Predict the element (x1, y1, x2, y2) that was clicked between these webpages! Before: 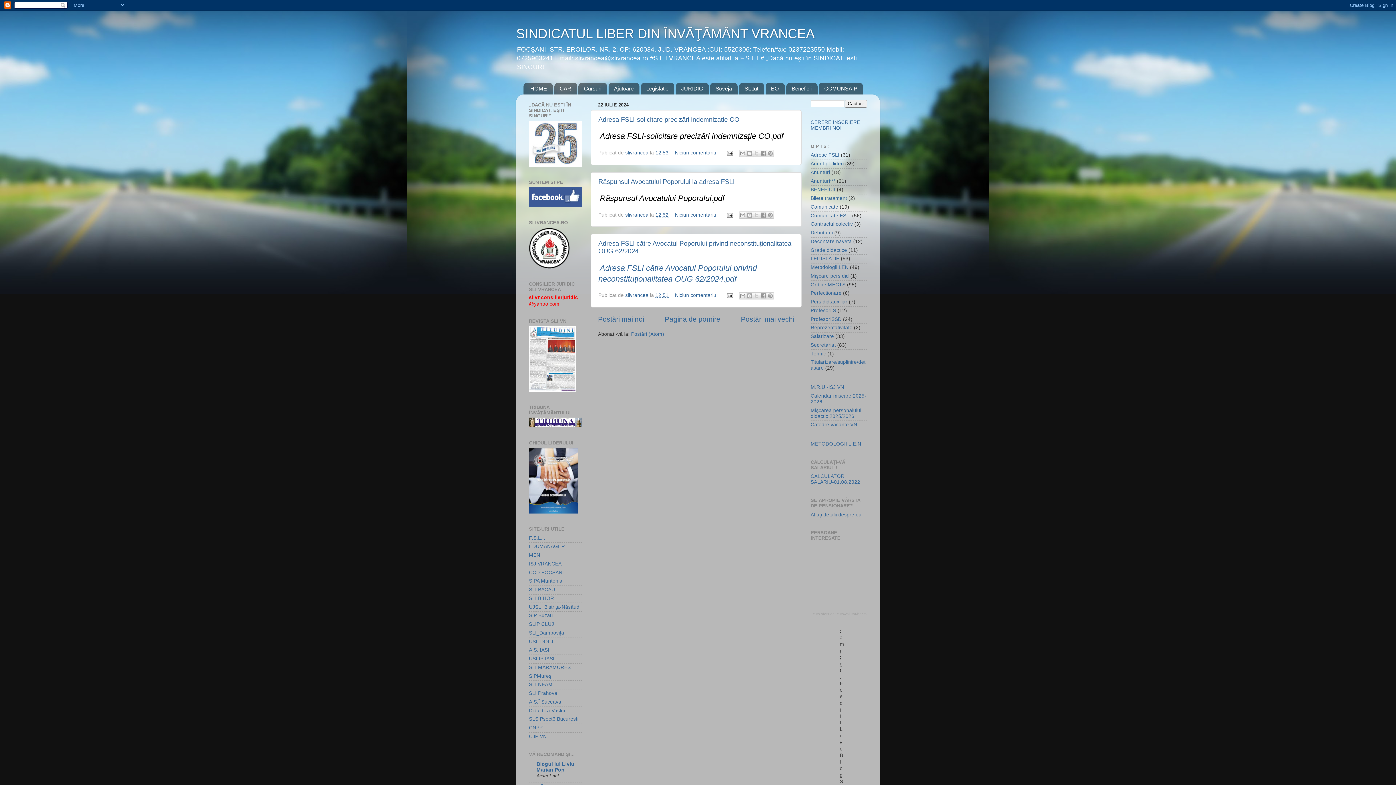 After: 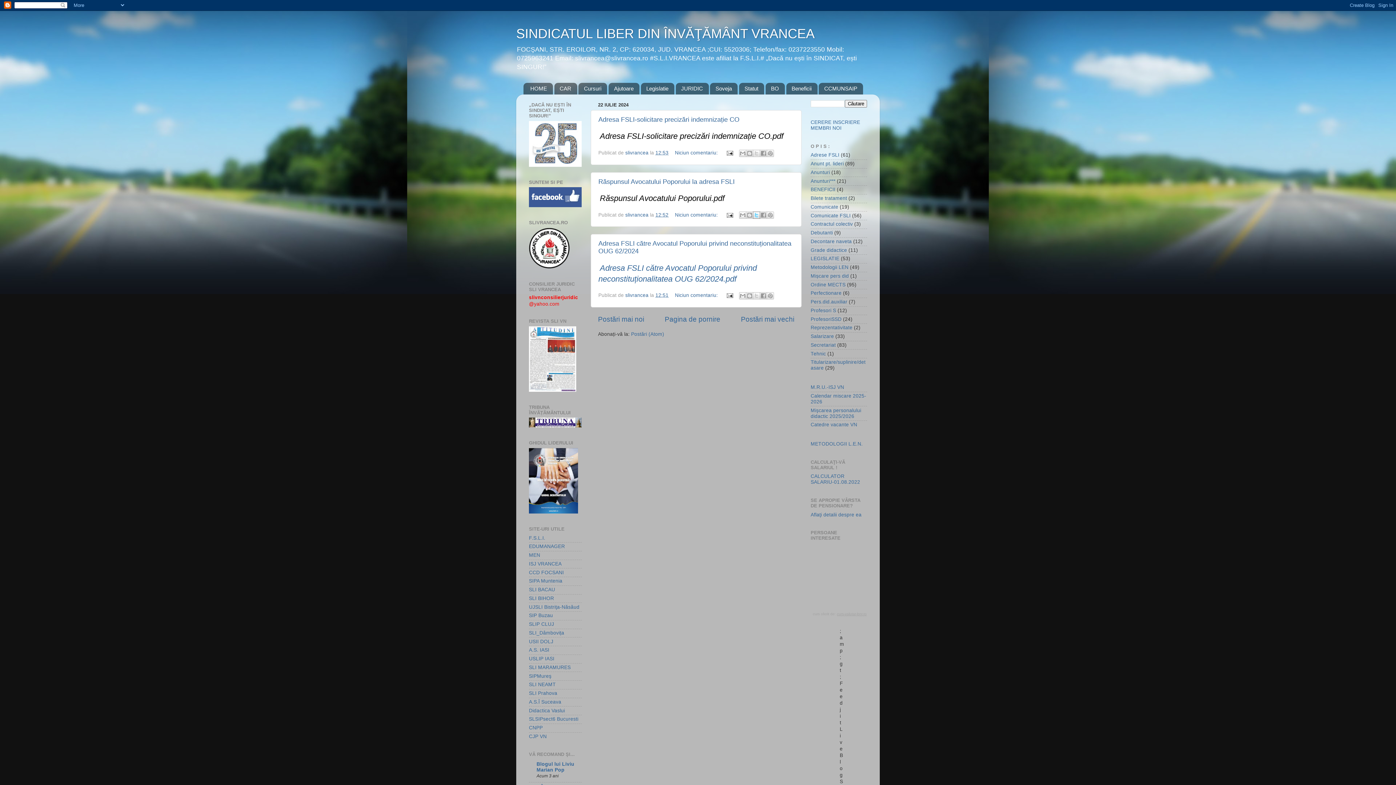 Action: label: Trimiteți pe X bbox: (753, 211, 760, 219)